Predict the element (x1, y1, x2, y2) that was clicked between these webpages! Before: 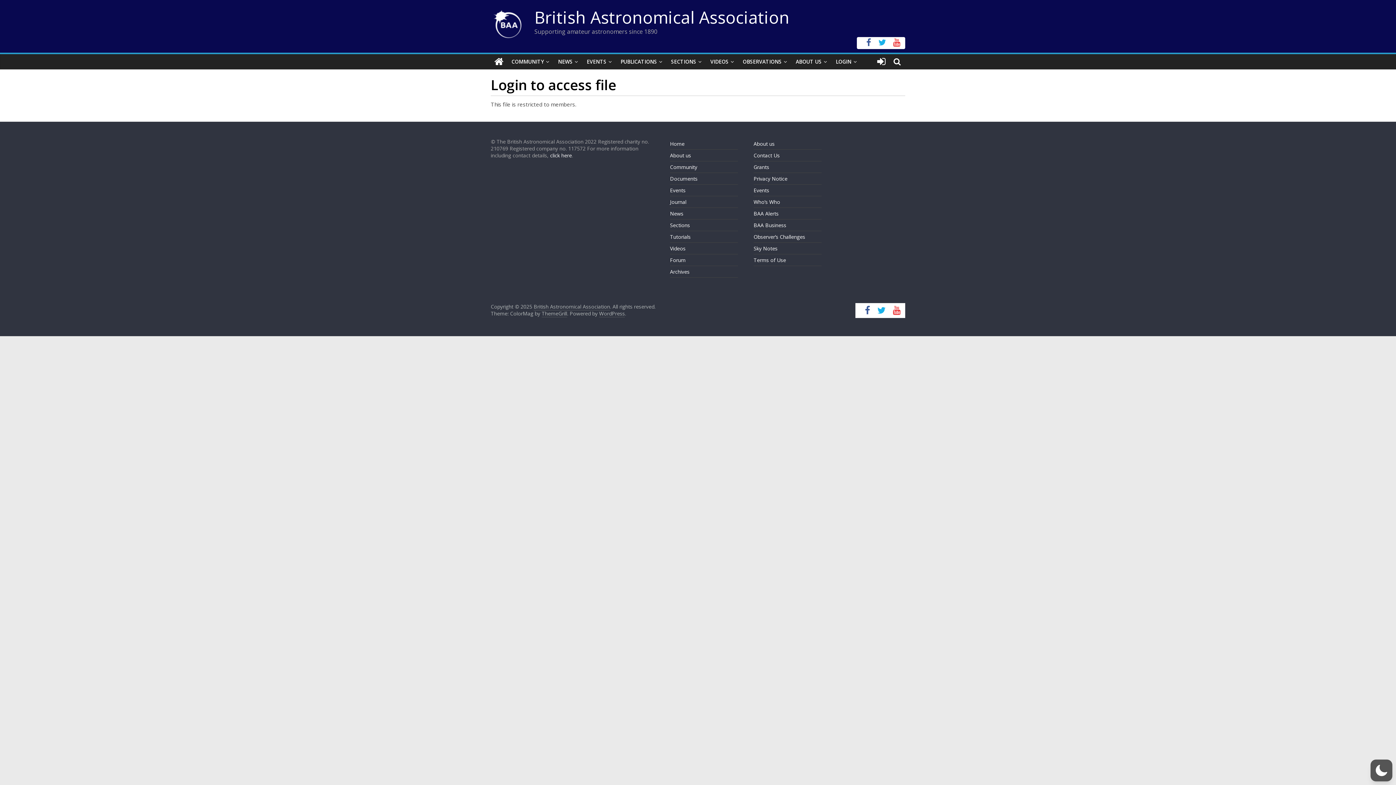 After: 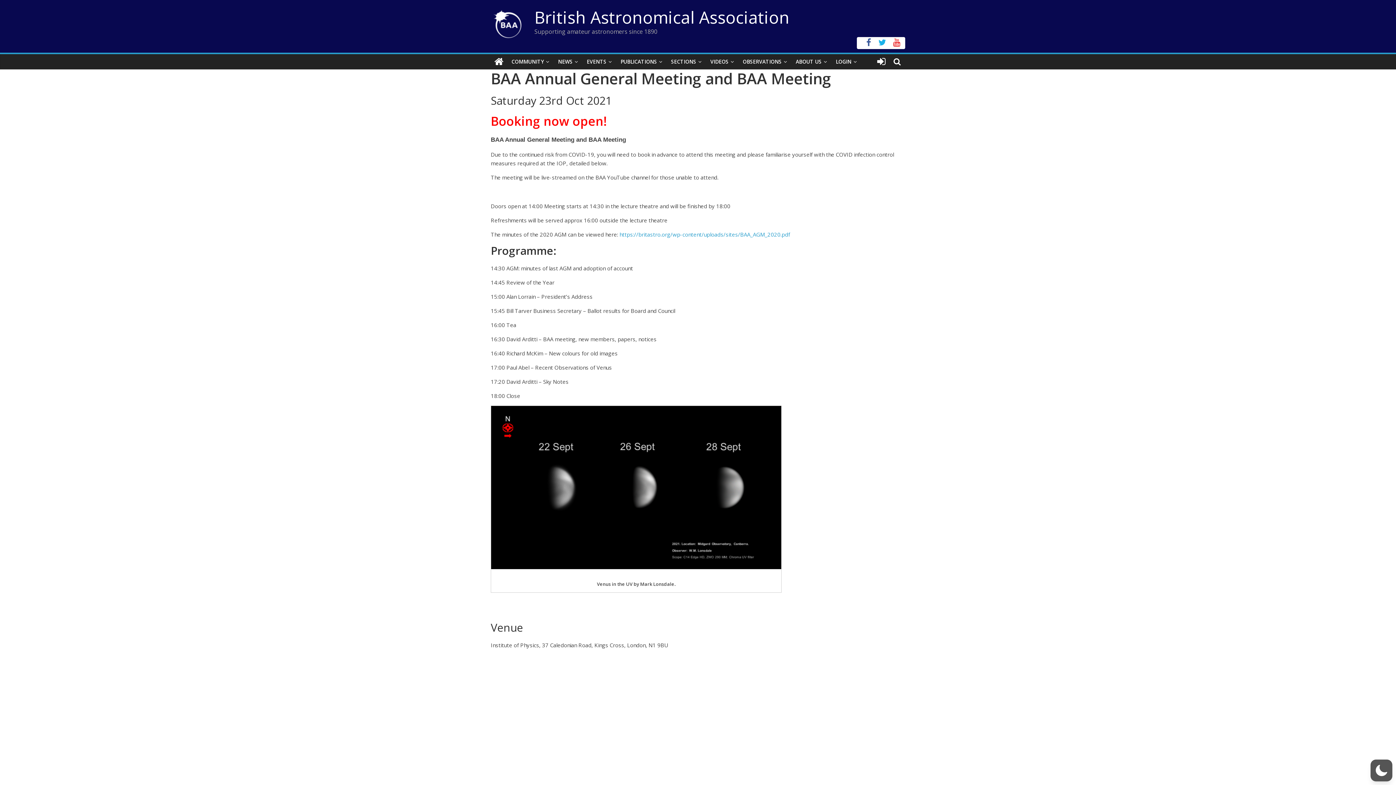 Action: label: Home bbox: (670, 140, 684, 147)